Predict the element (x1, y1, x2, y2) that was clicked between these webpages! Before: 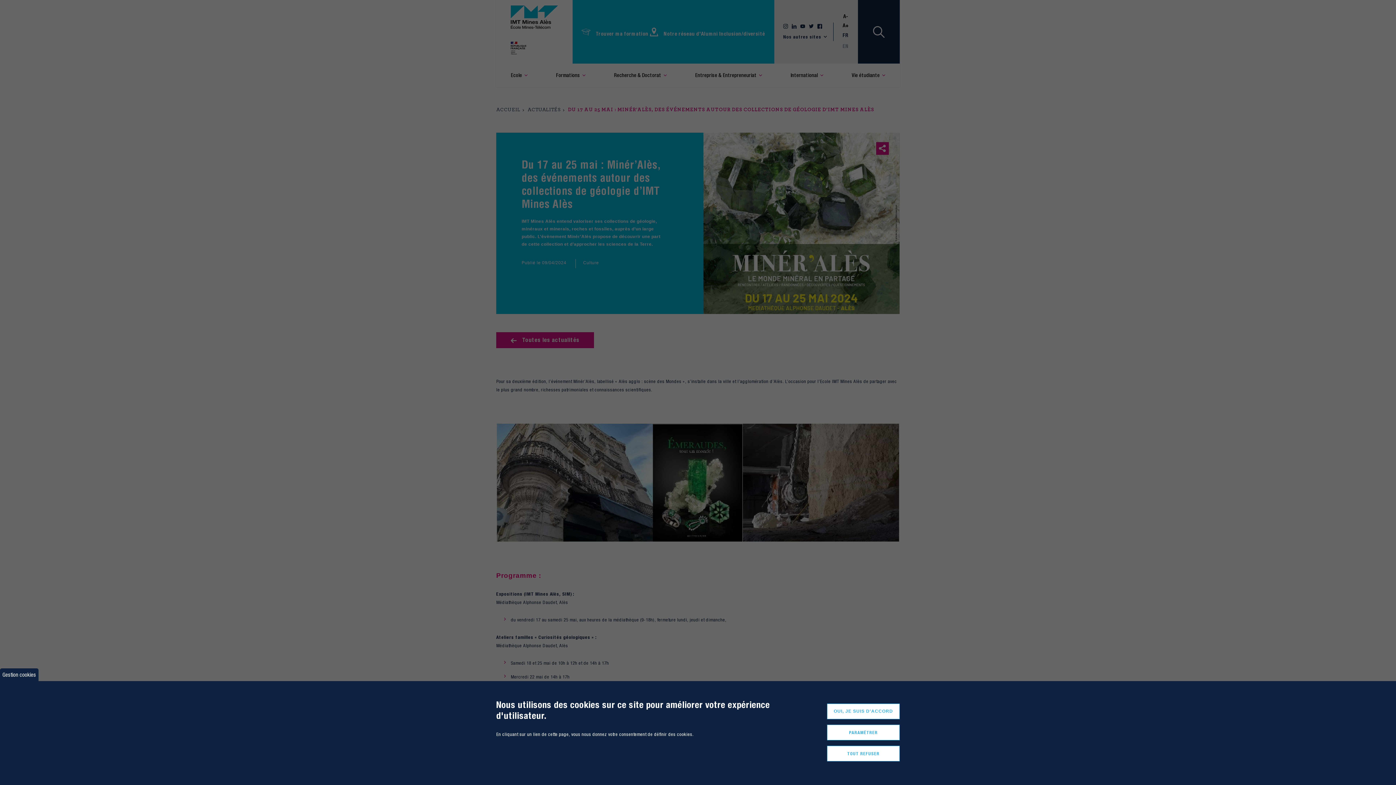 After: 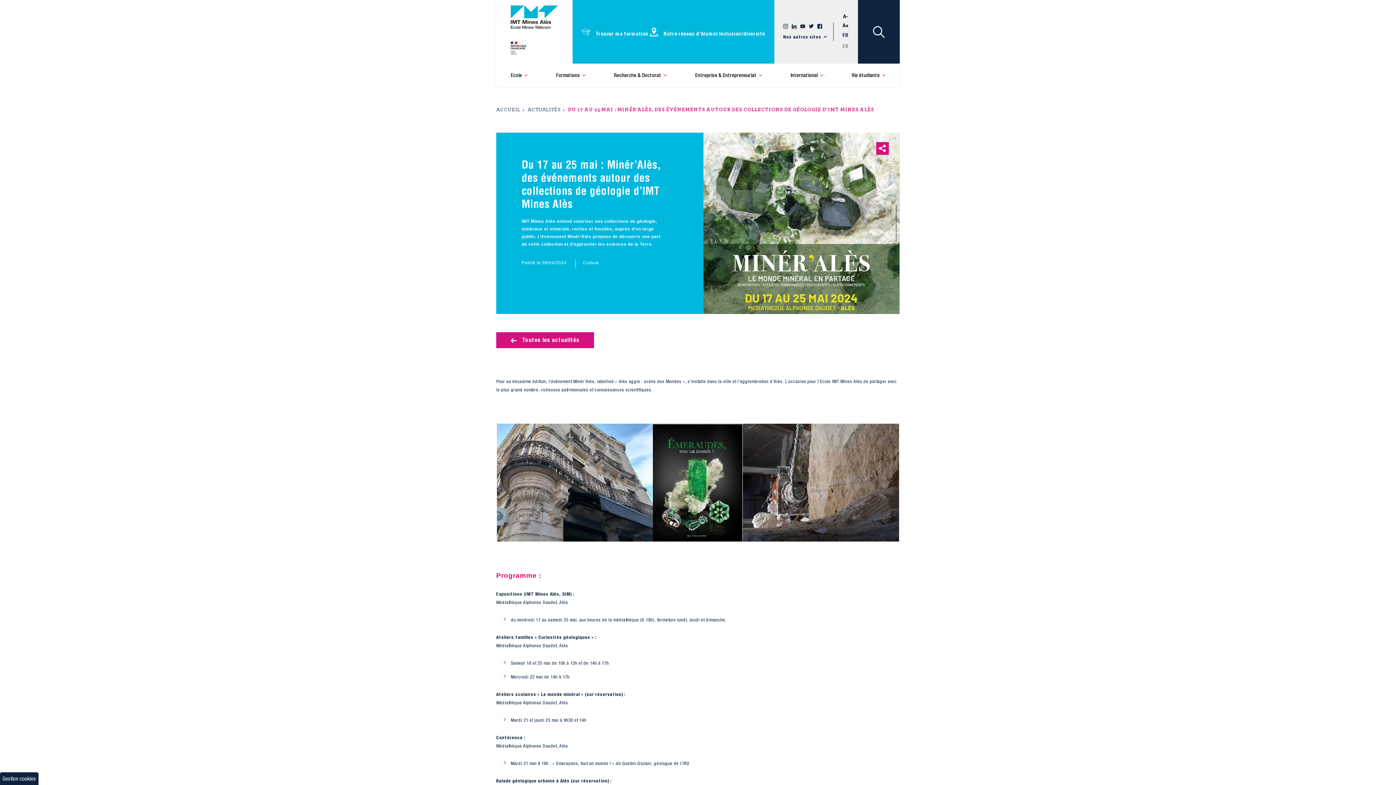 Action: label: TOUT REFUSER bbox: (827, 746, 900, 761)